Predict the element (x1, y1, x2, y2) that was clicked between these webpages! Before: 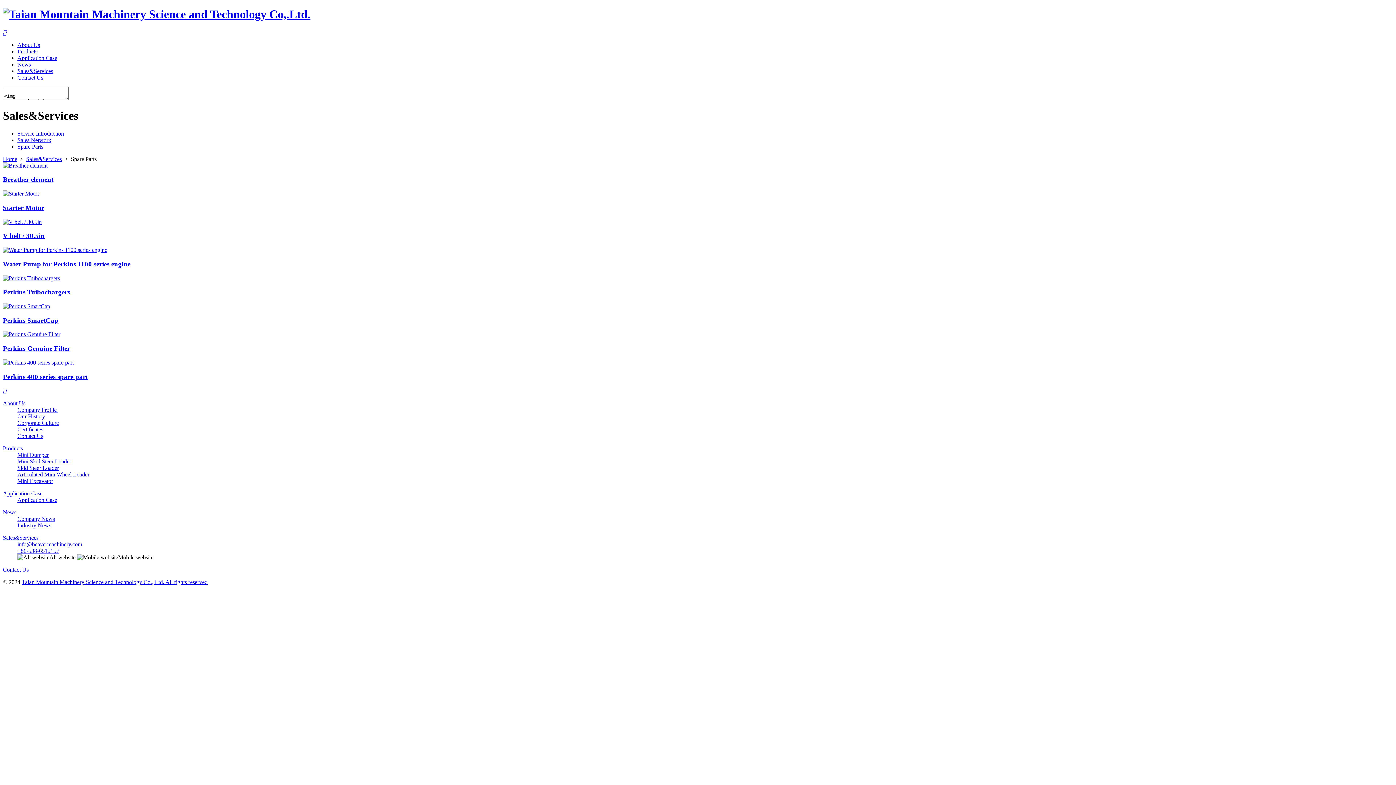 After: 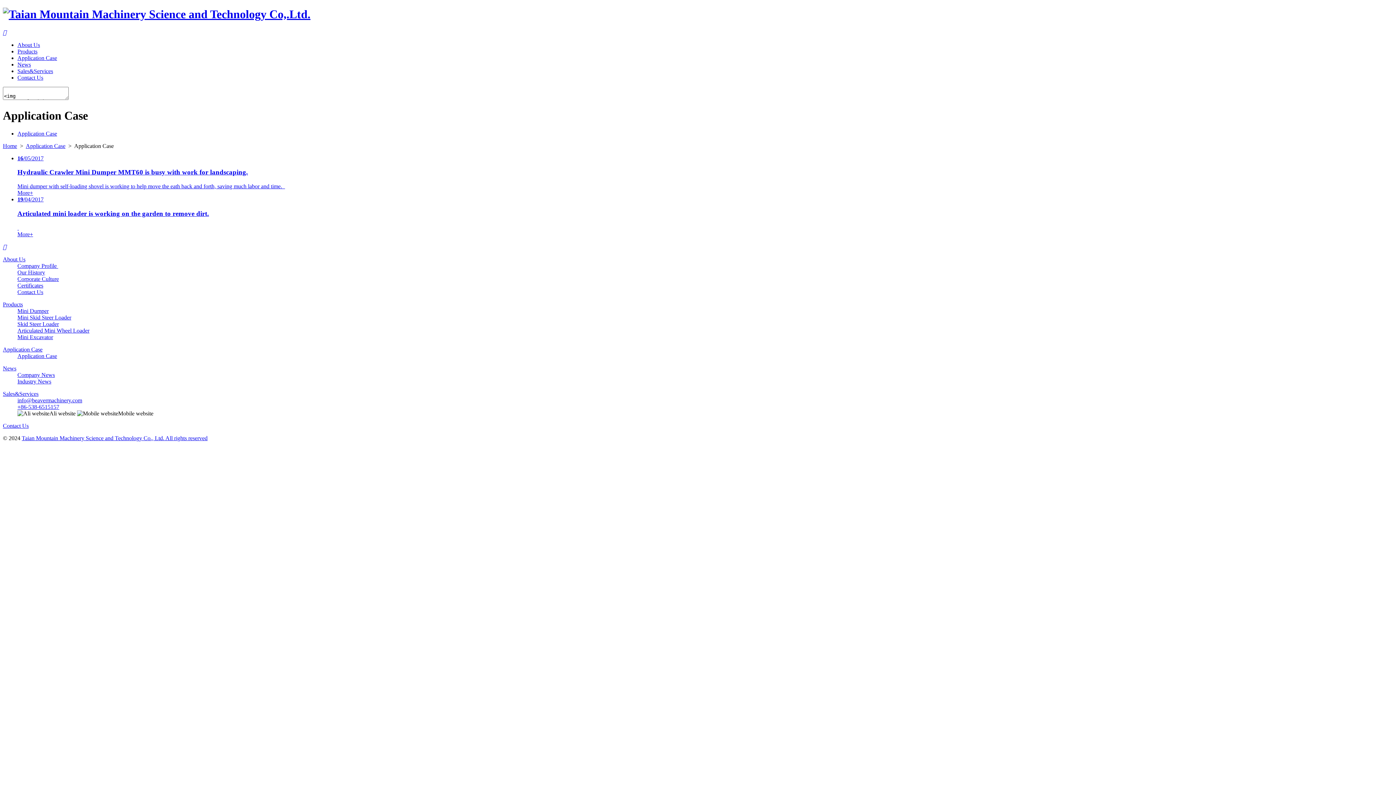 Action: bbox: (17, 54, 57, 61) label: Application Case